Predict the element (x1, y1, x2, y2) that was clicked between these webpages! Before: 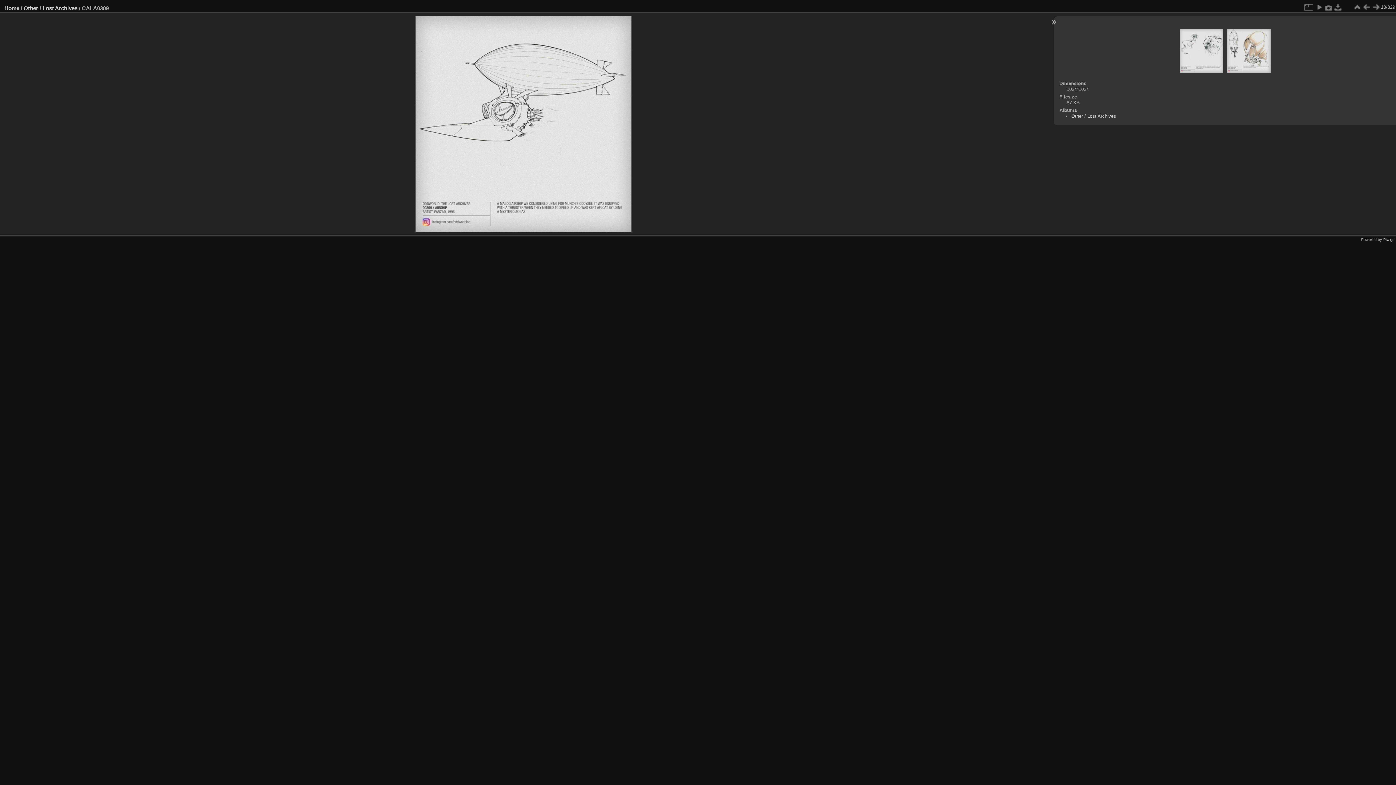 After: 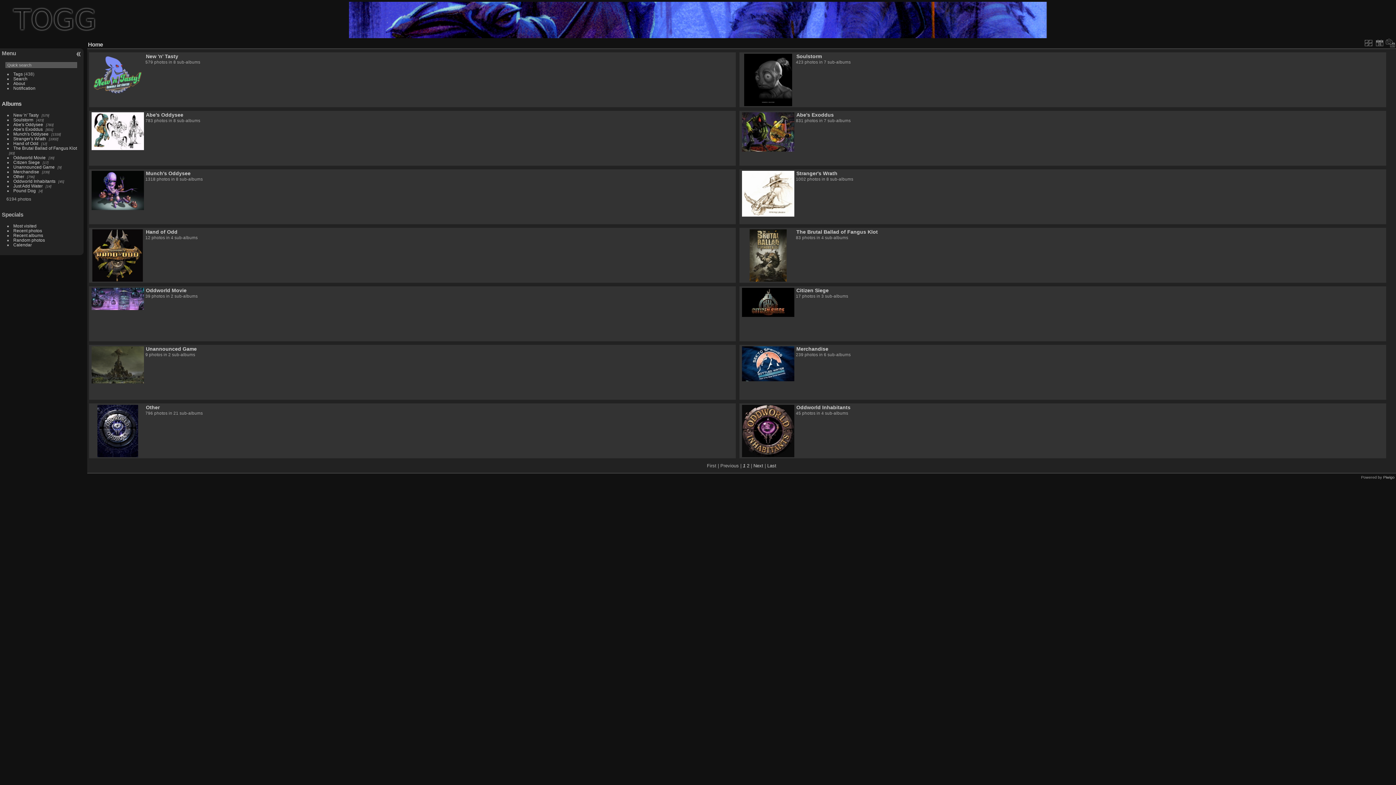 Action: bbox: (4, 5, 19, 11) label: Home